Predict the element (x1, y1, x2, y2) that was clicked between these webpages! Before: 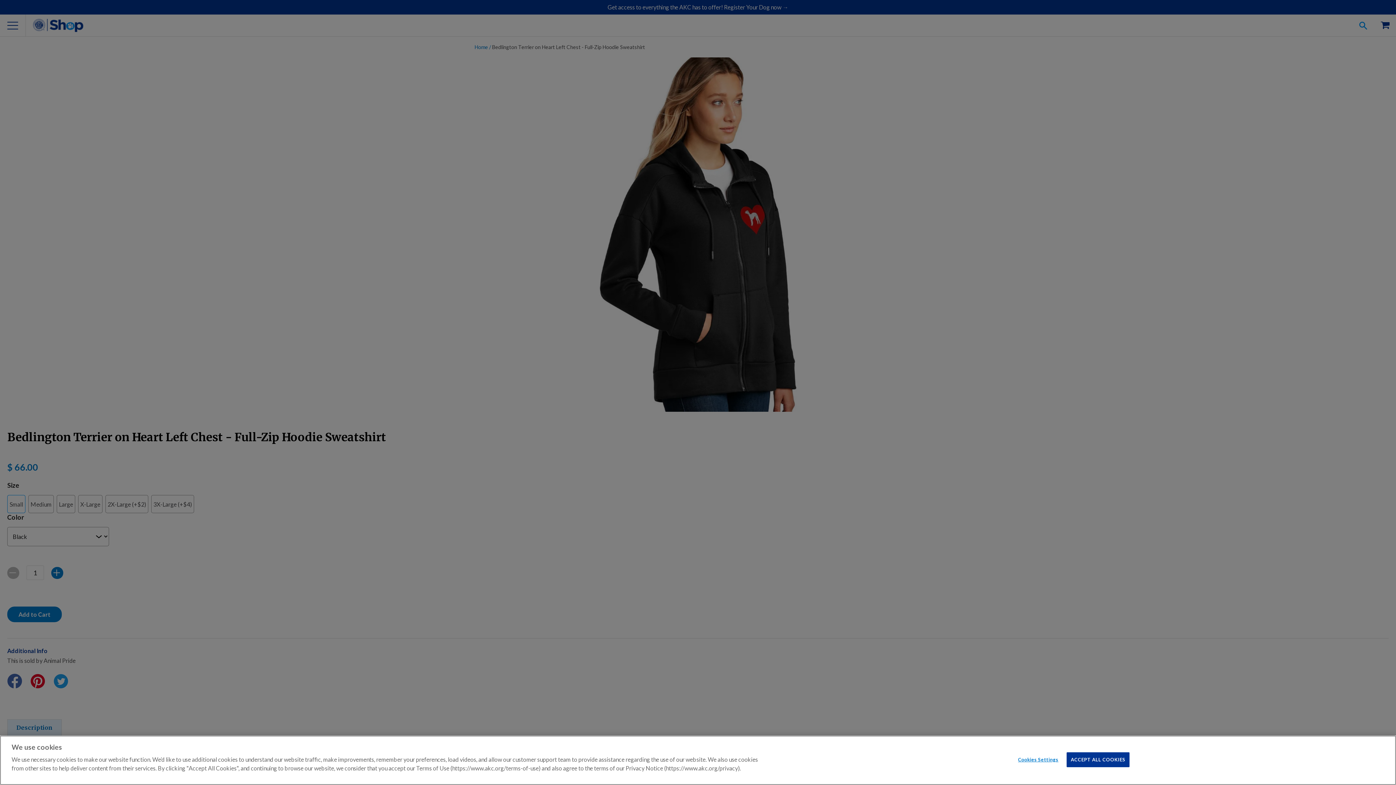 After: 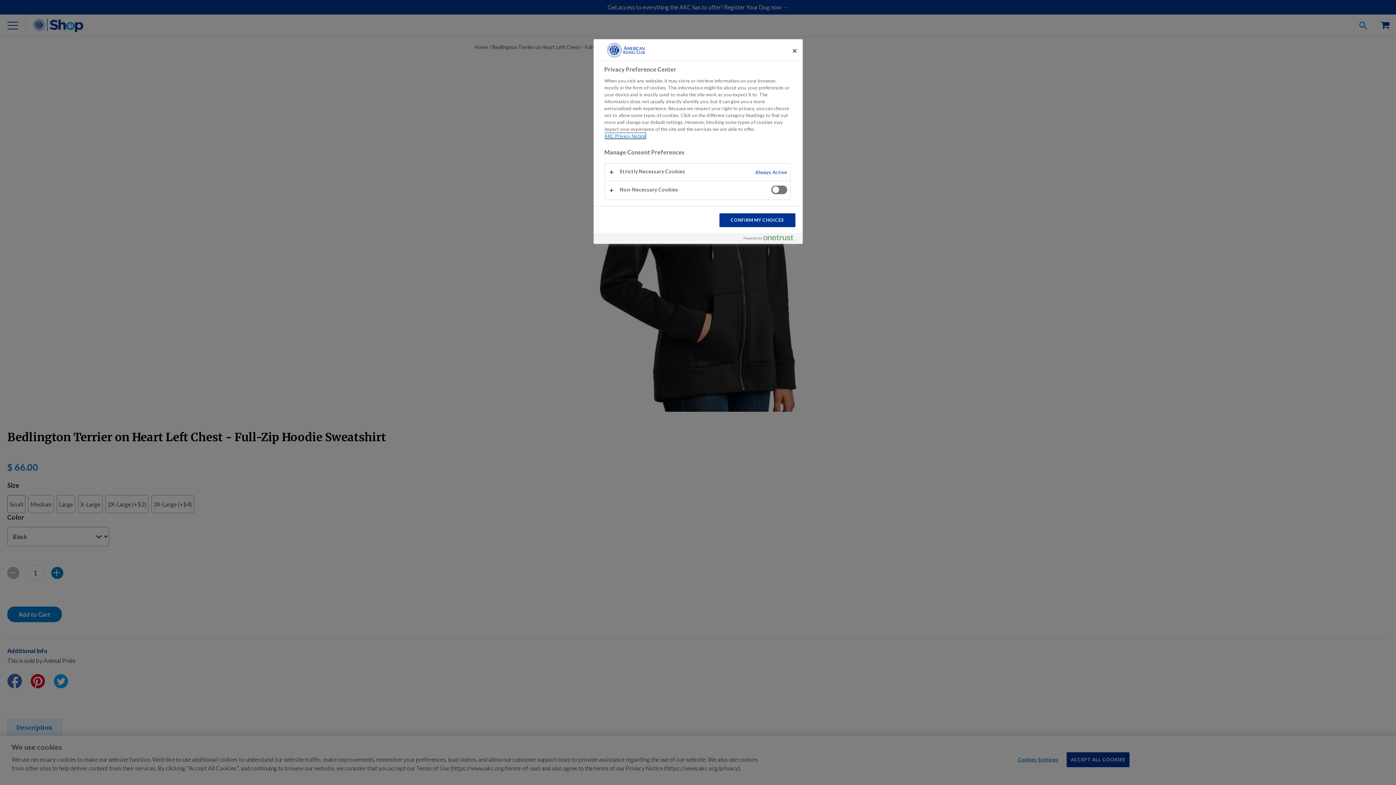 Action: label: Cookies Settings bbox: (1015, 753, 1061, 767)